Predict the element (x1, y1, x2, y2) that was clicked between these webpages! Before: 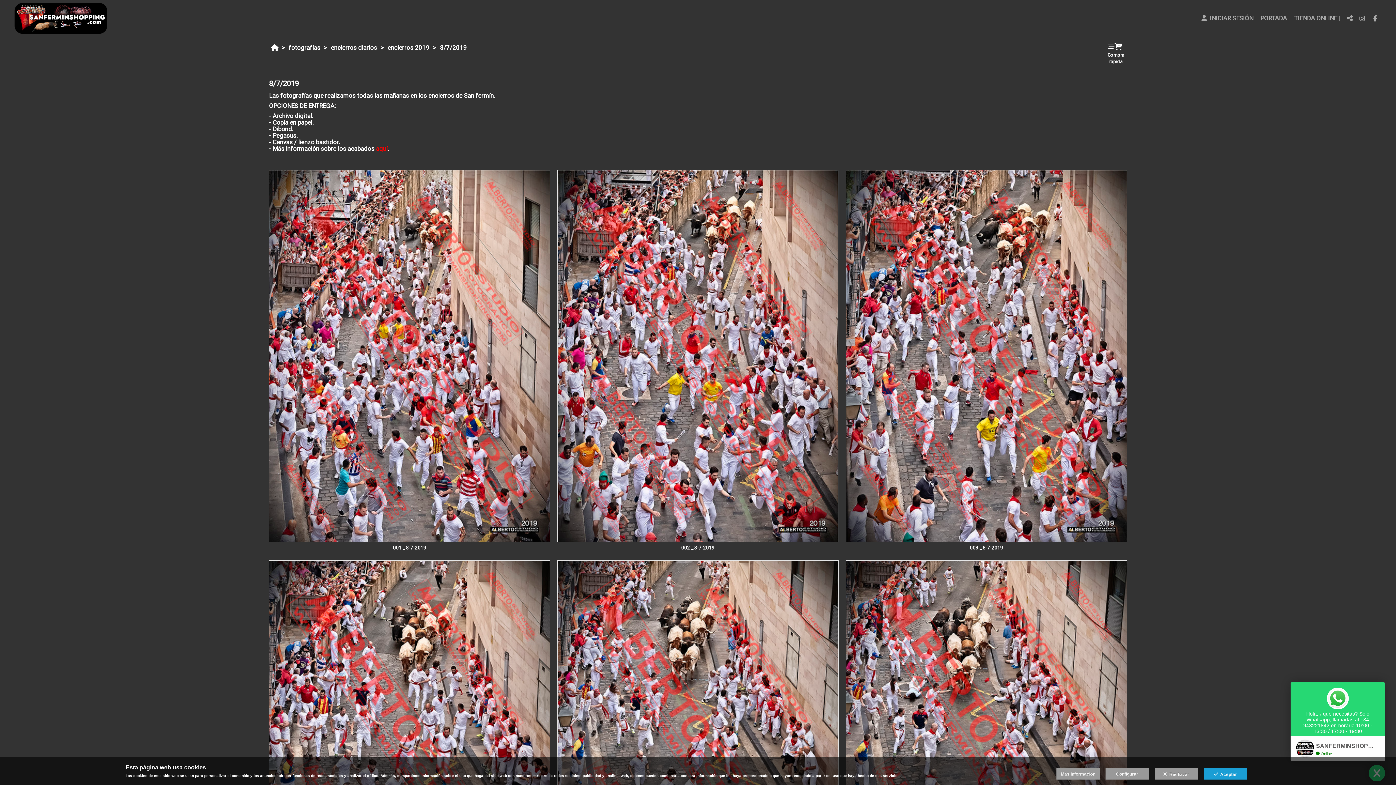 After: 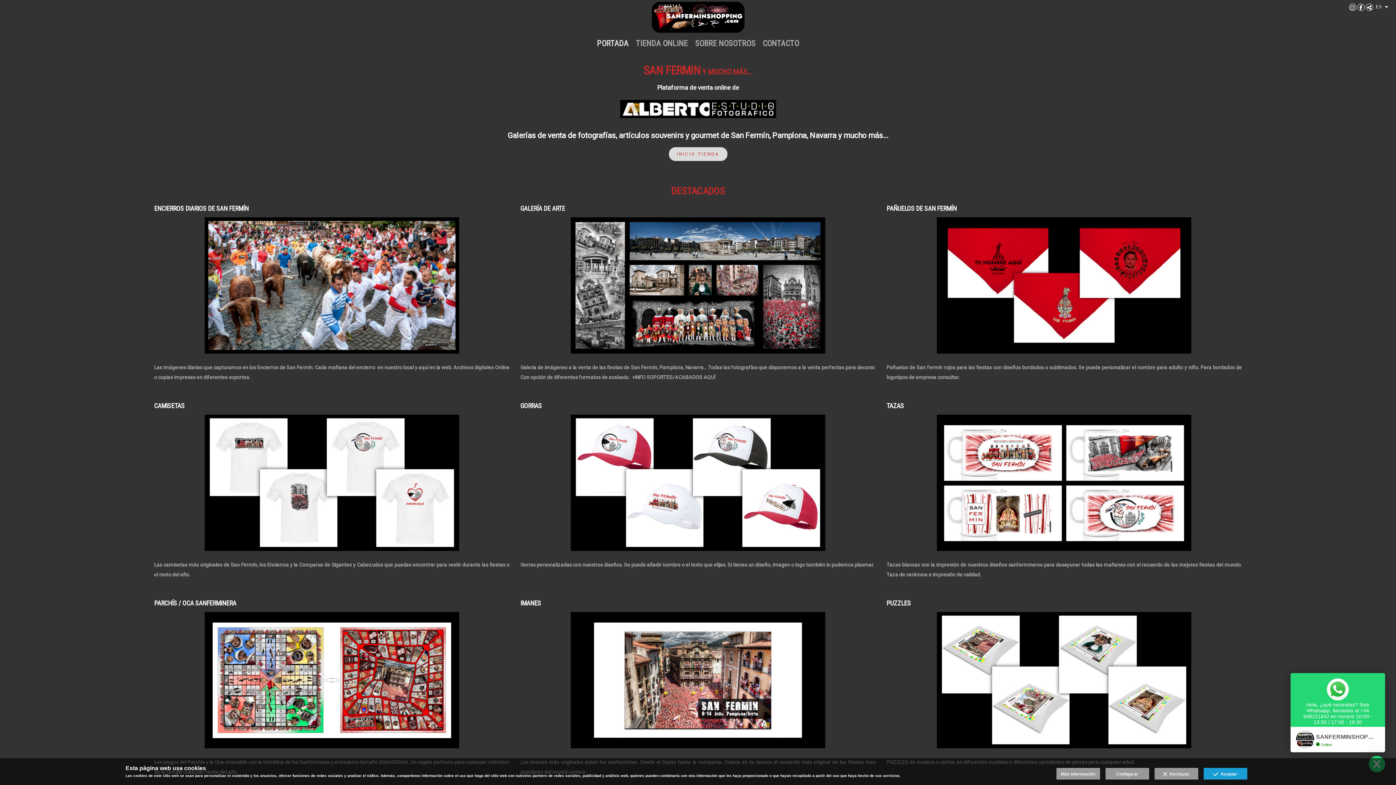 Action: bbox: (14, 2, 233, 33)